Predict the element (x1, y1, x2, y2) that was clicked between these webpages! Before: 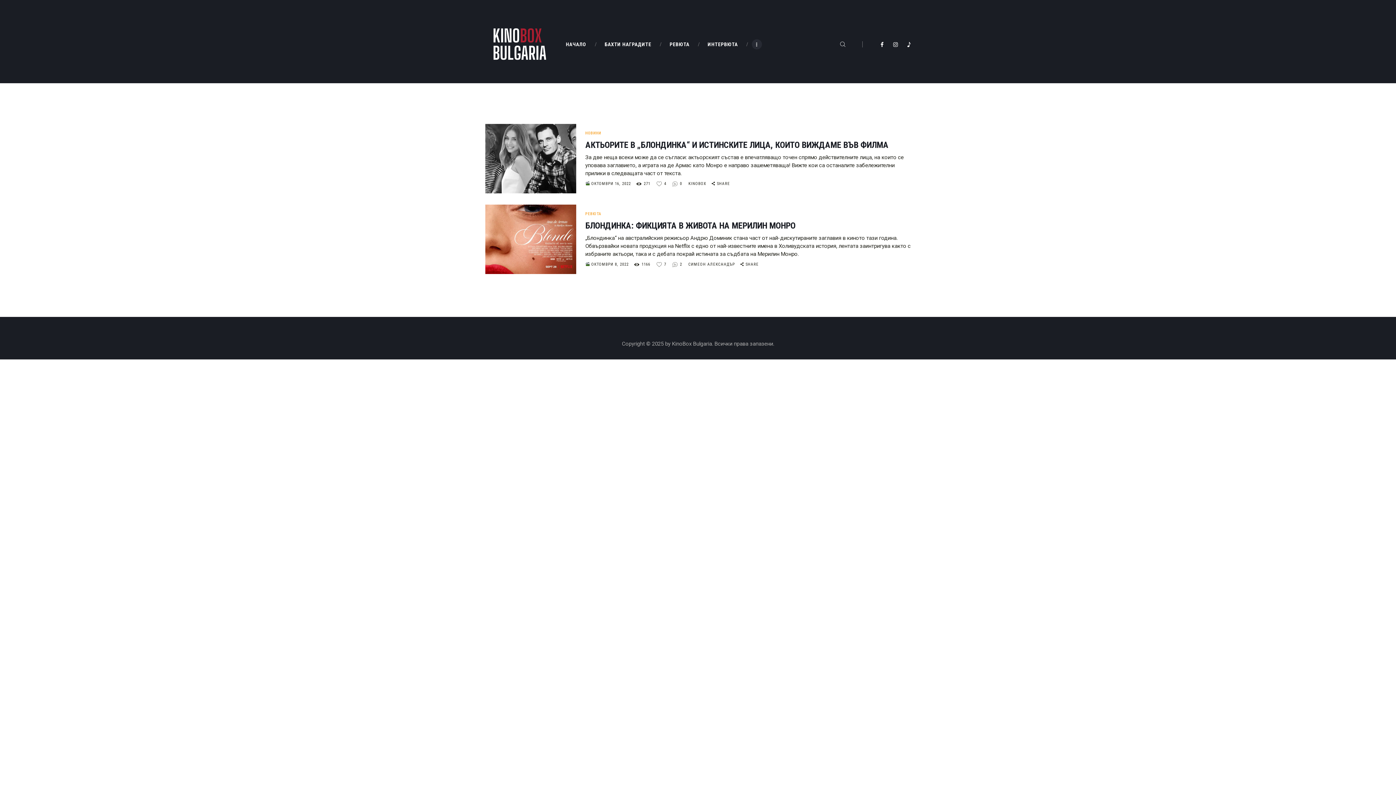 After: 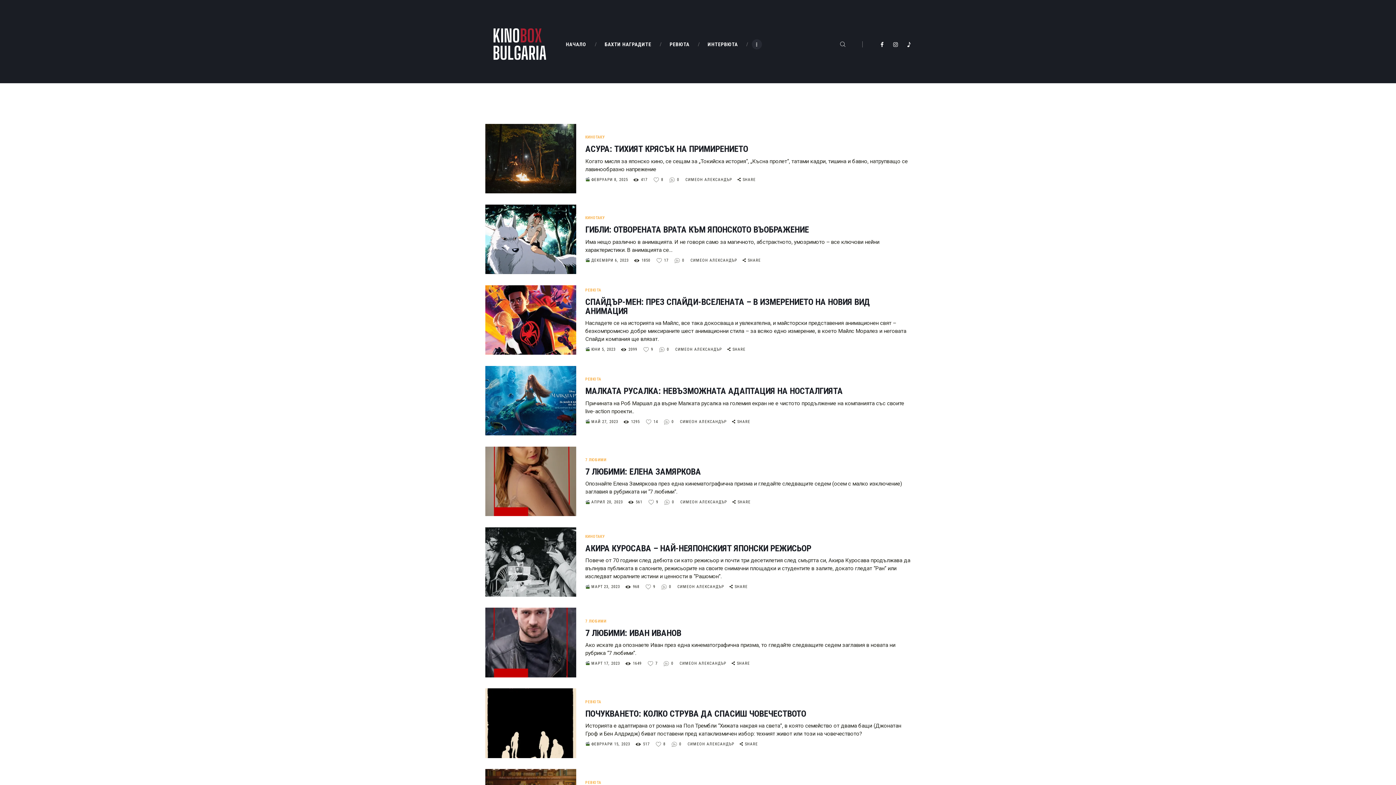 Action: bbox: (688, 262, 740, 266) label: СИМЕОН АЛЕКСАНДЪР 